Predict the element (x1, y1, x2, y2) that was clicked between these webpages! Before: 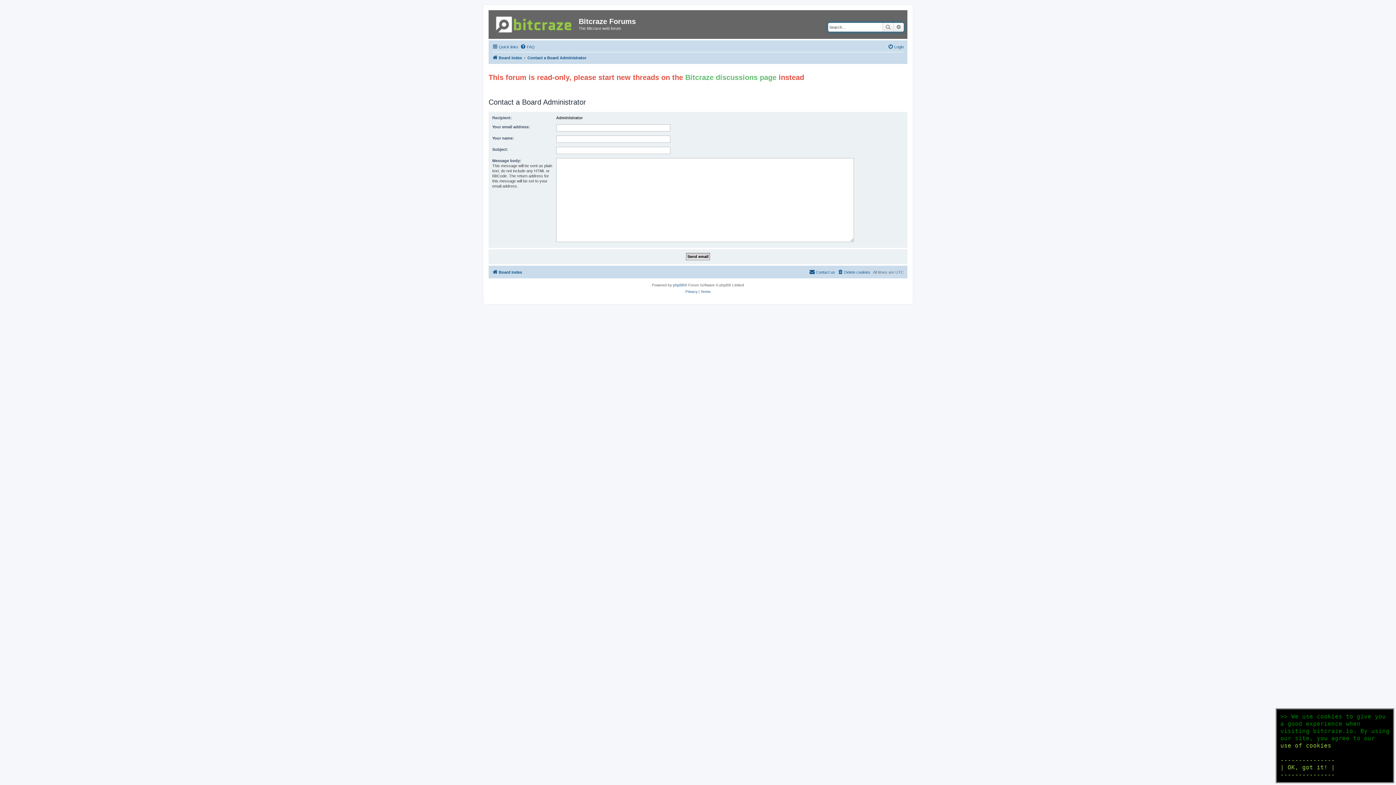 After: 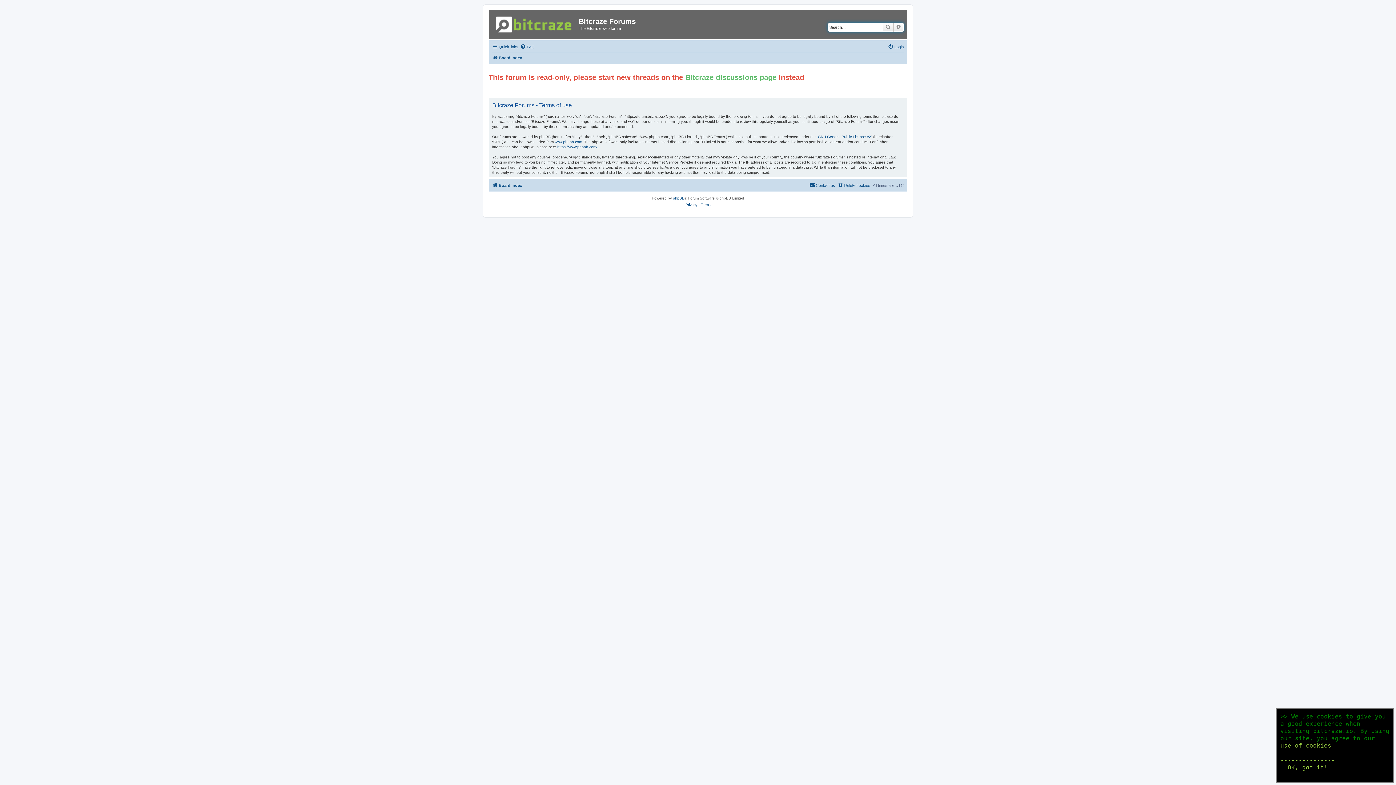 Action: bbox: (700, 288, 710, 295) label: Terms